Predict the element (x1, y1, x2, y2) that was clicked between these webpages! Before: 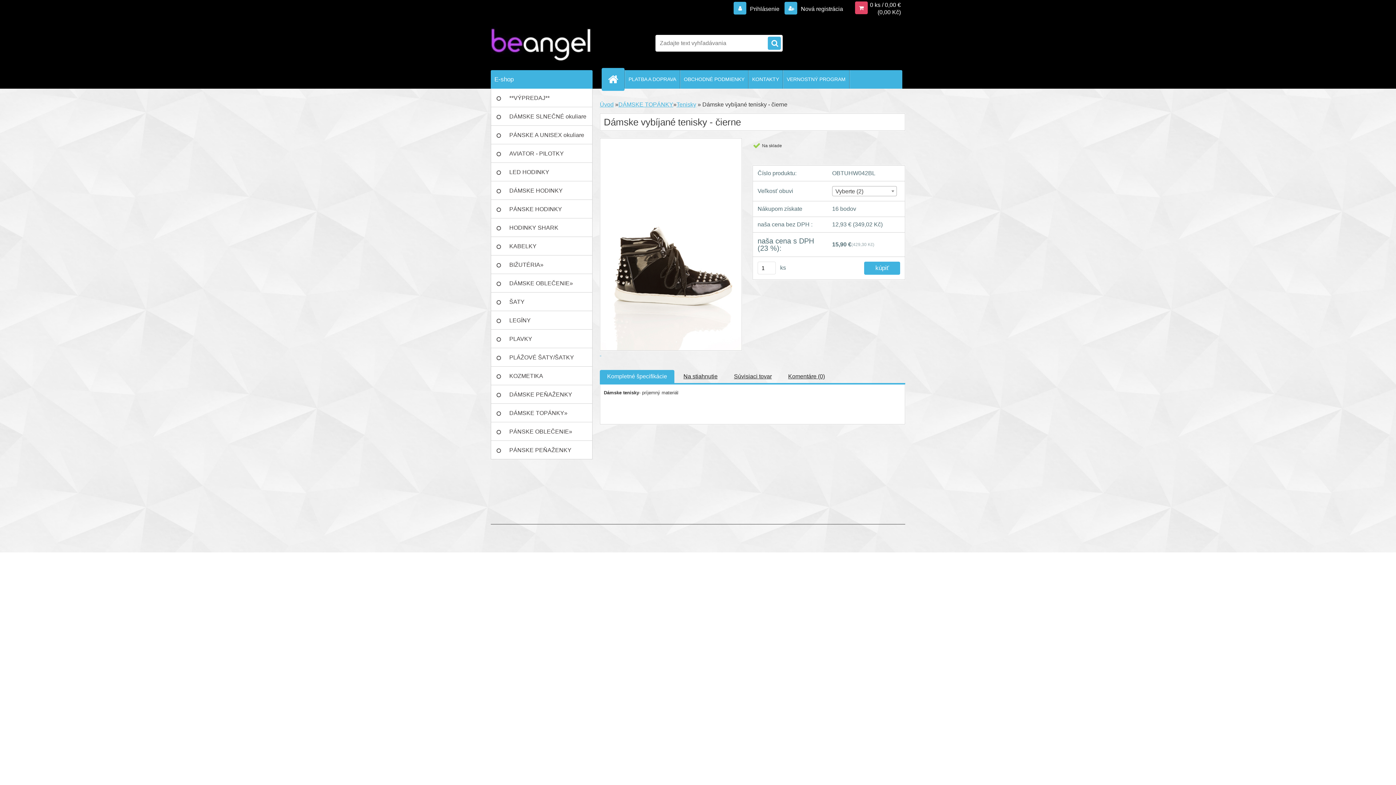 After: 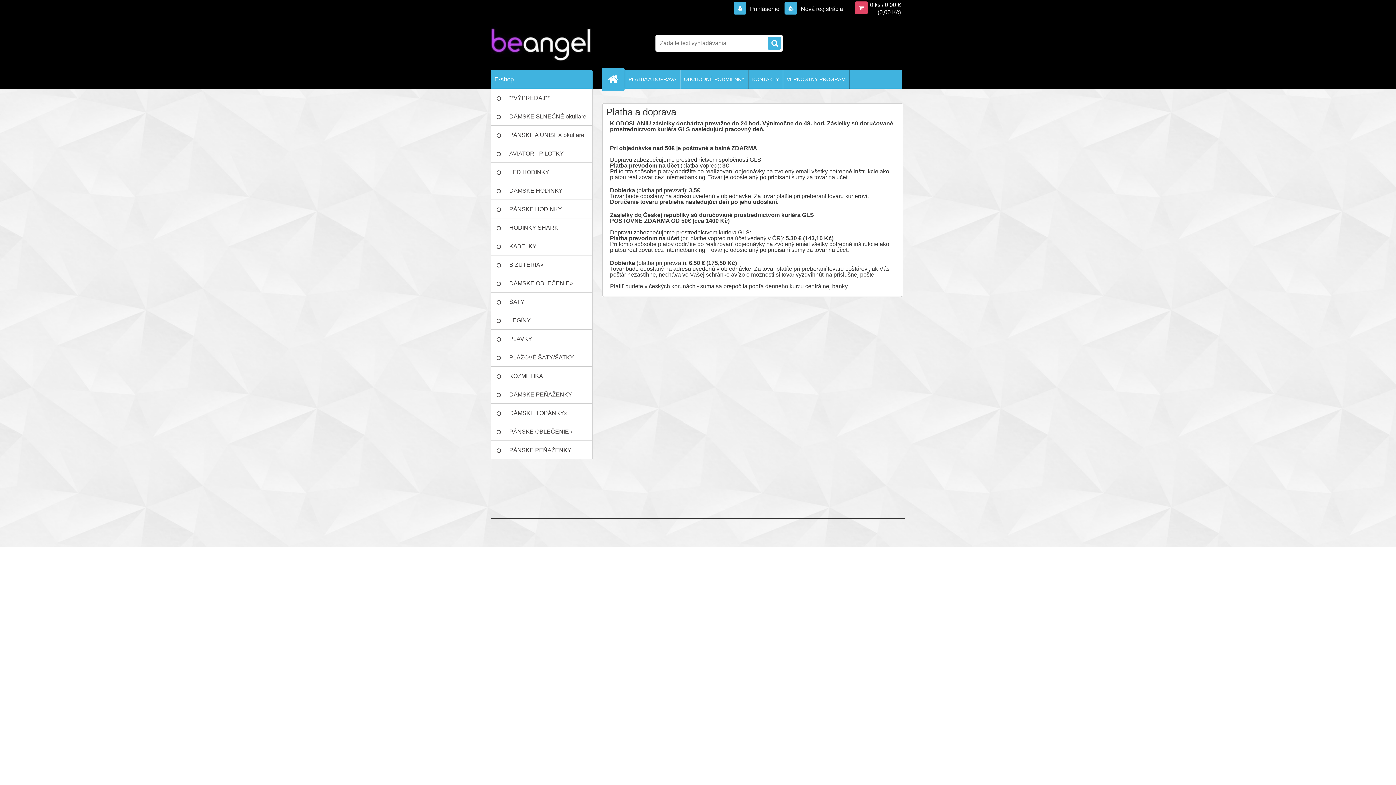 Action: bbox: (625, 70, 680, 88) label: PLATBA A DOPRAVA